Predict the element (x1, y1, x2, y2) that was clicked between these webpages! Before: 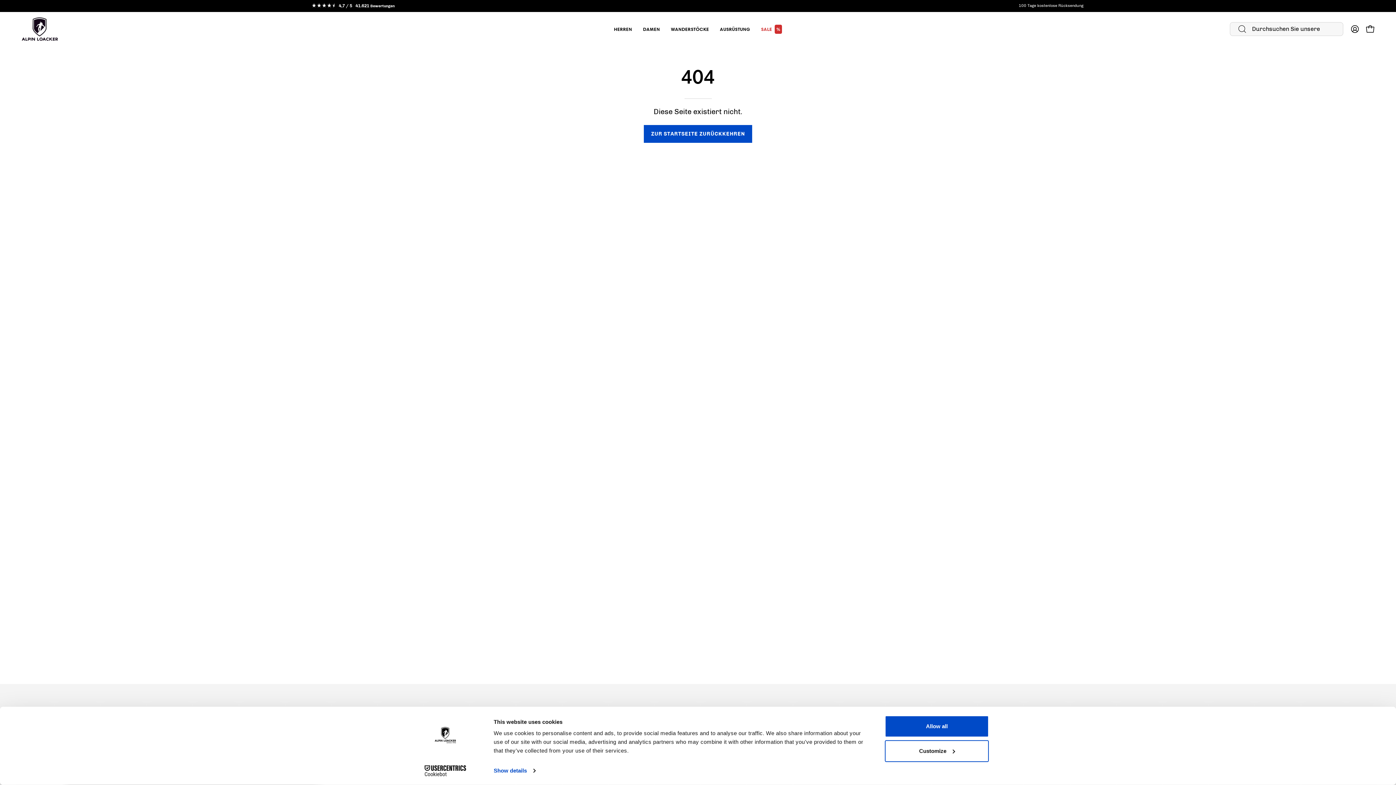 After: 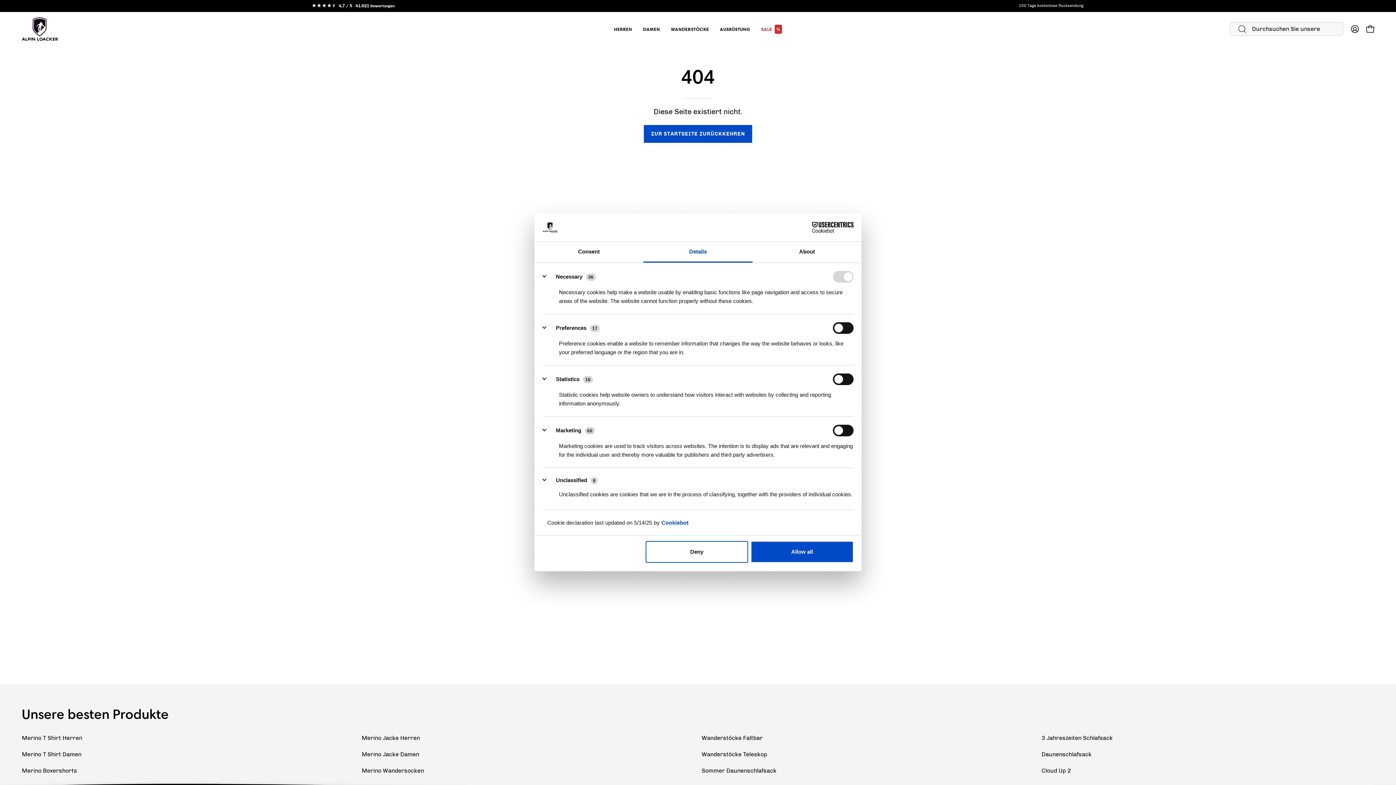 Action: bbox: (493, 765, 535, 776) label: Show details